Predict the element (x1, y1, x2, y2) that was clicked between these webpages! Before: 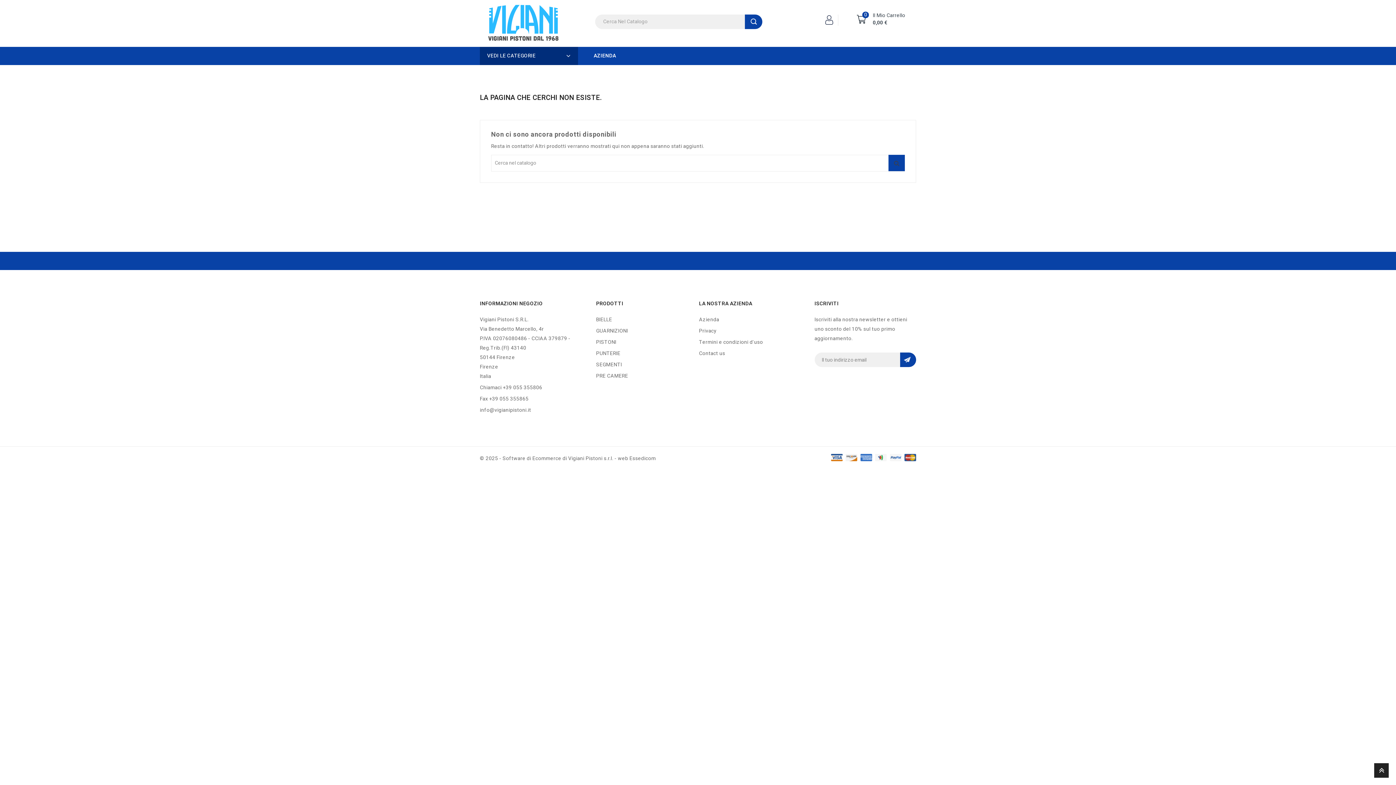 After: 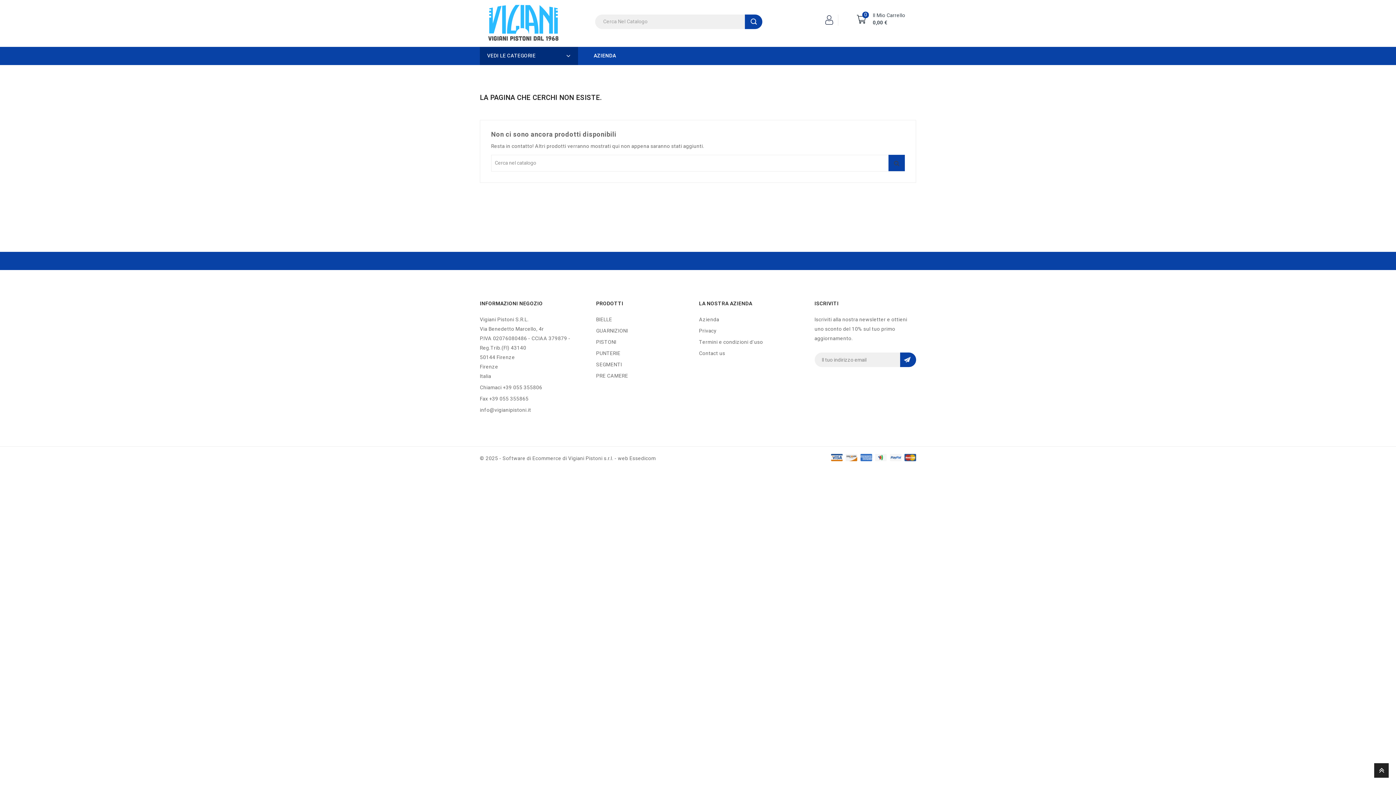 Action: label:       bbox: (829, 454, 916, 461)